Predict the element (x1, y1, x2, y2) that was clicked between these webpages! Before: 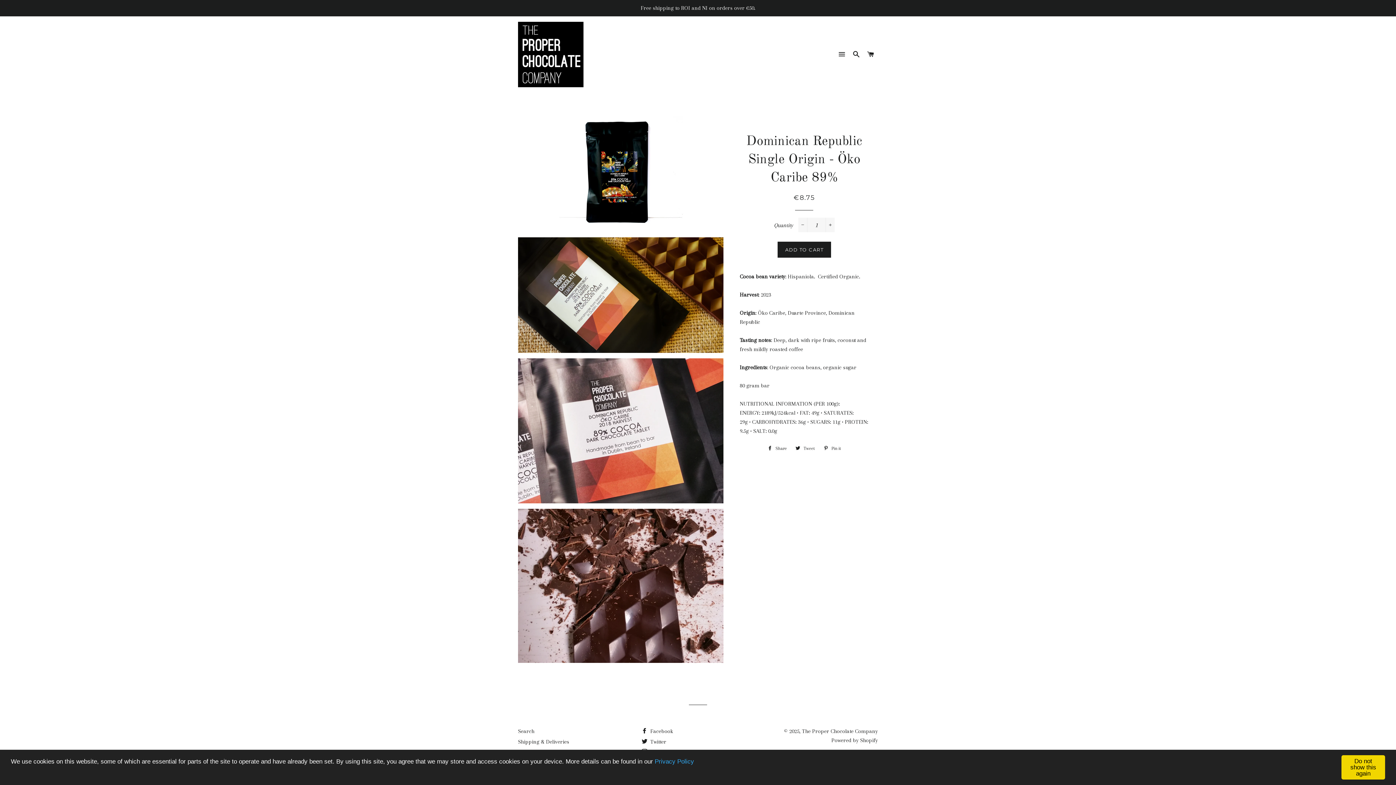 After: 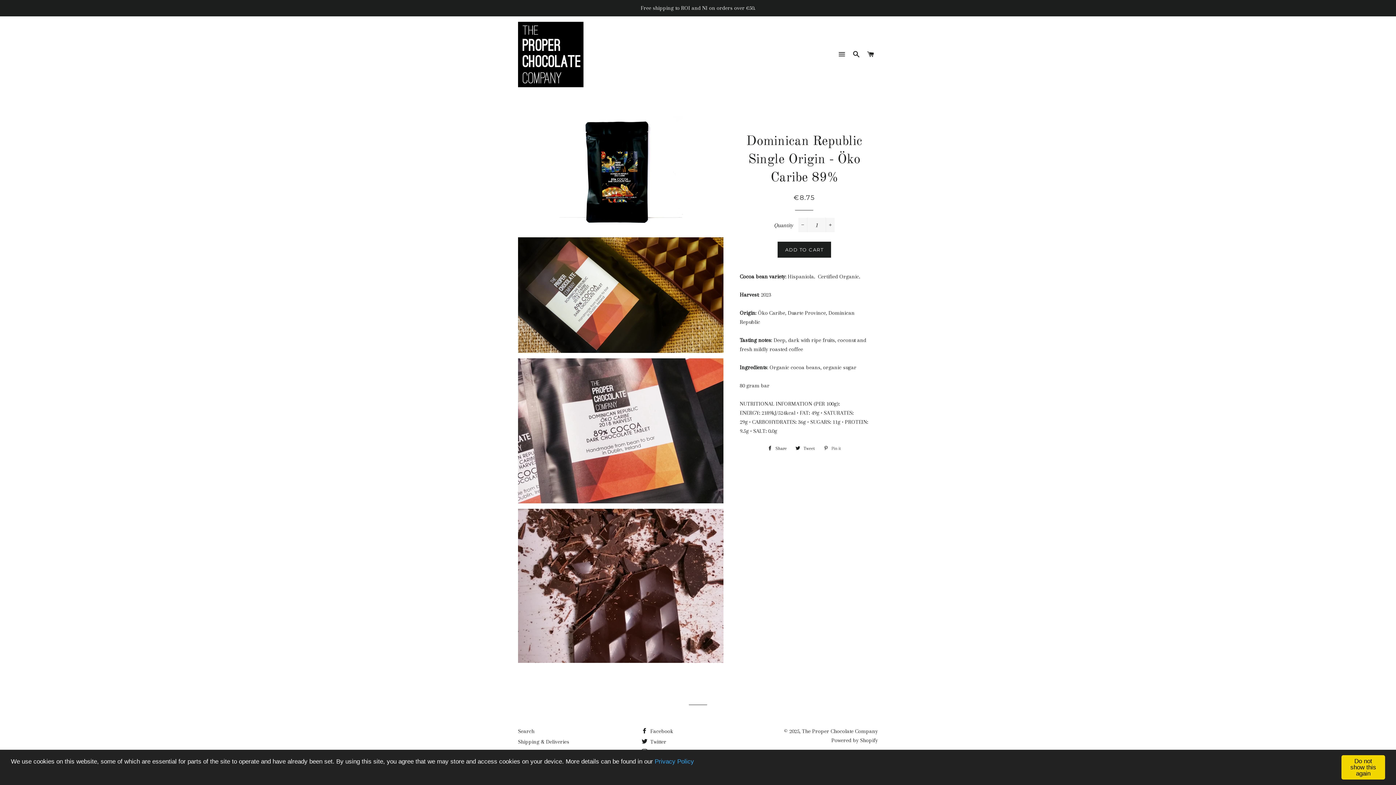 Action: bbox: (820, 443, 844, 454) label:  Pin it
Pin on Pinterest